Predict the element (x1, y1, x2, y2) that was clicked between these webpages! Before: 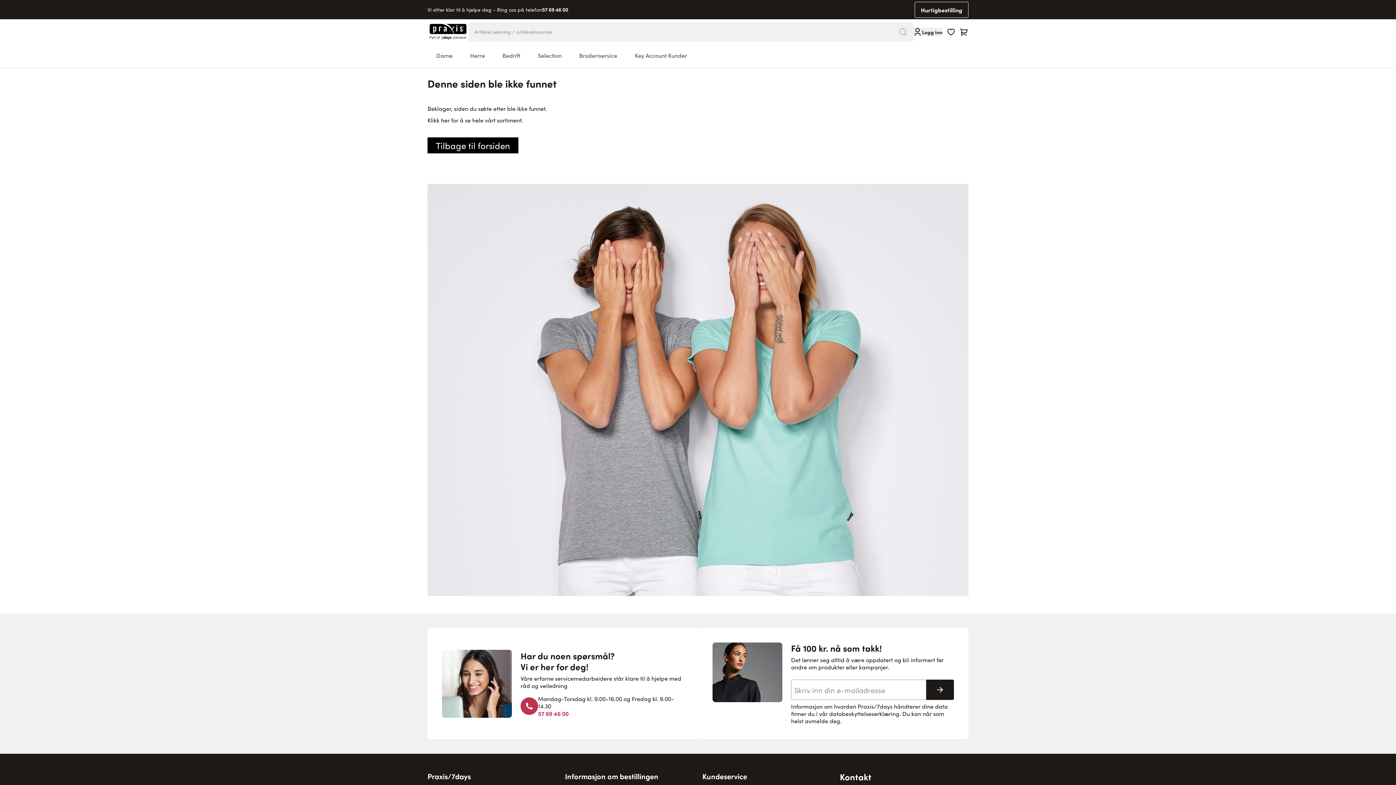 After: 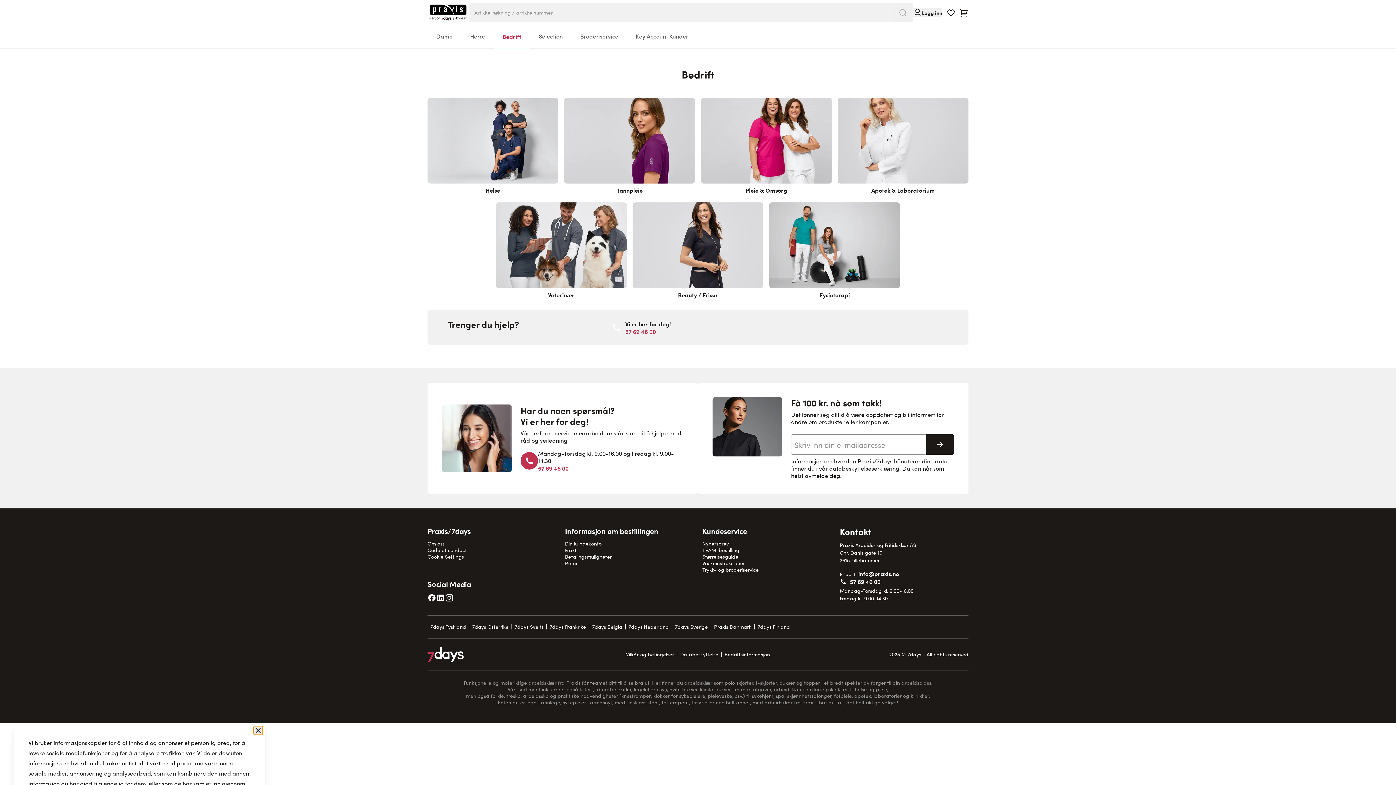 Action: bbox: (502, 51, 520, 59) label: Bedrift